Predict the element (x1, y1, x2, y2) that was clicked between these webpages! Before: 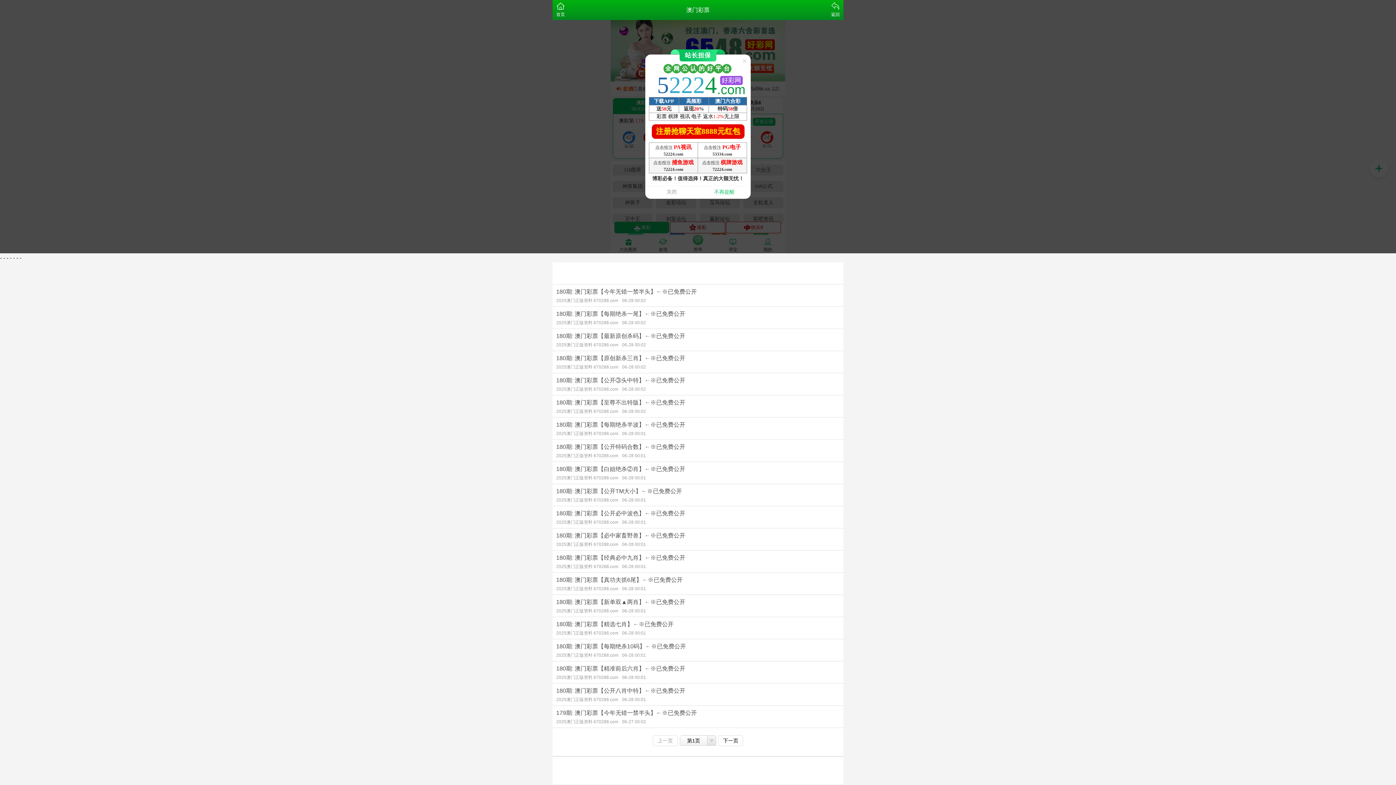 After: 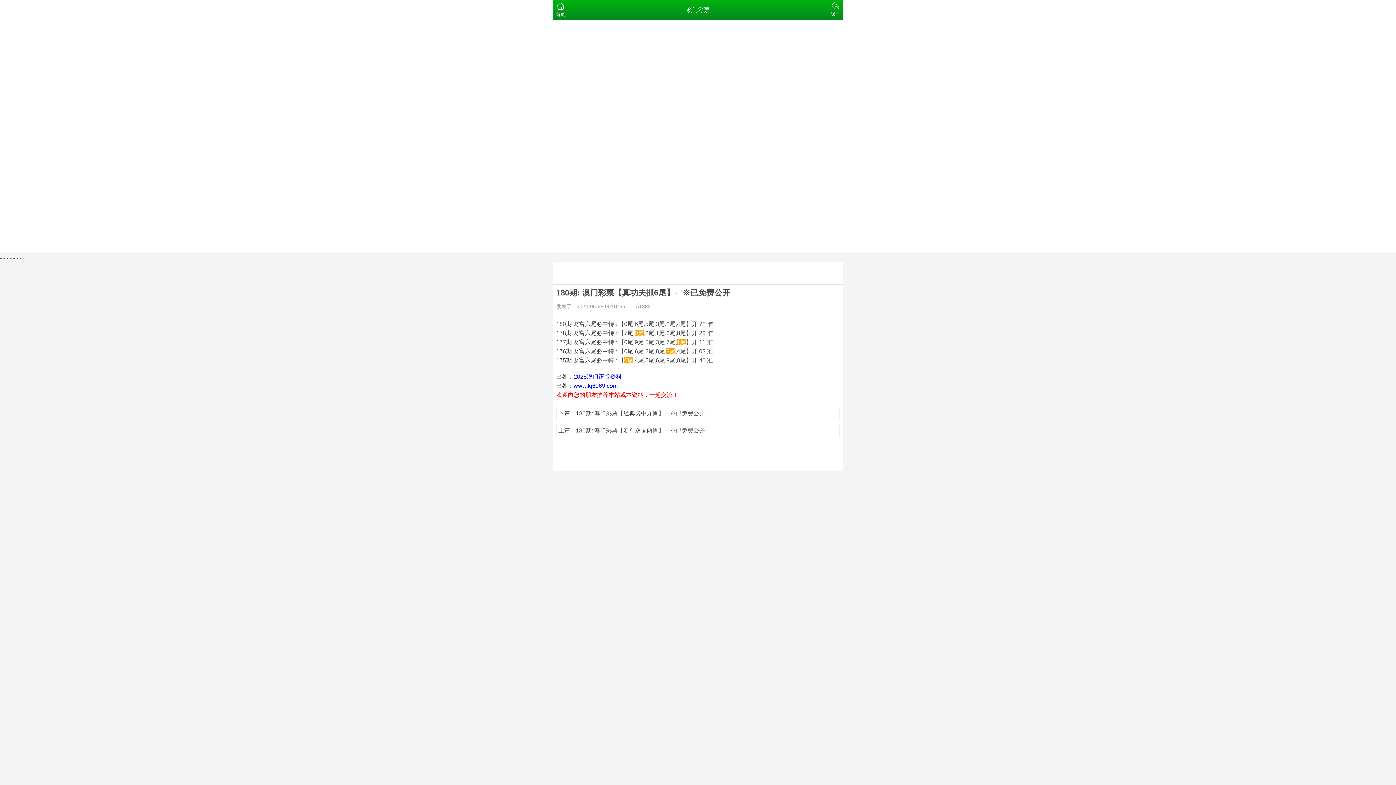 Action: bbox: (552, 573, 843, 594) label: 180期: 澳门彩票【真功夫抓6尾】←※已免费公开
2025澳门正版资料 670288.com06-28 00:01